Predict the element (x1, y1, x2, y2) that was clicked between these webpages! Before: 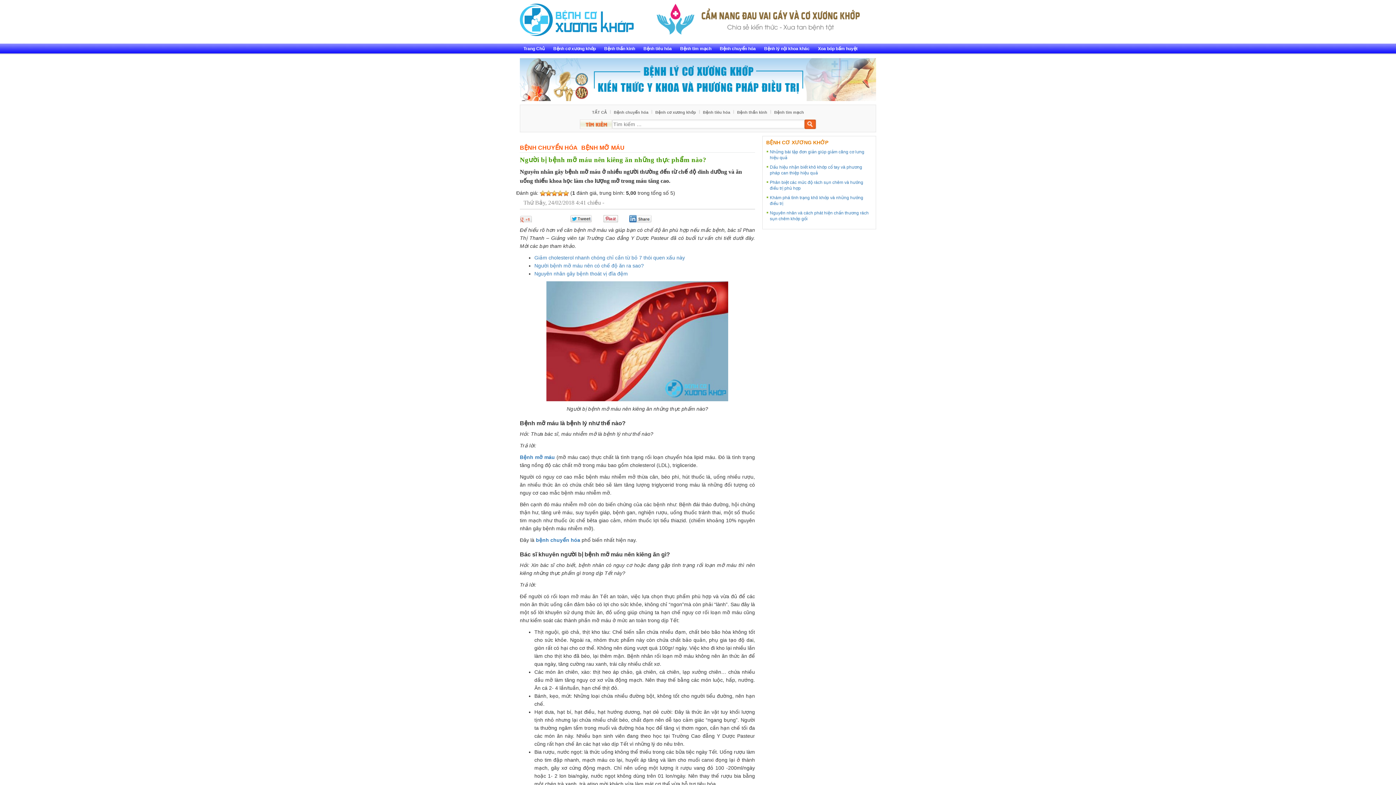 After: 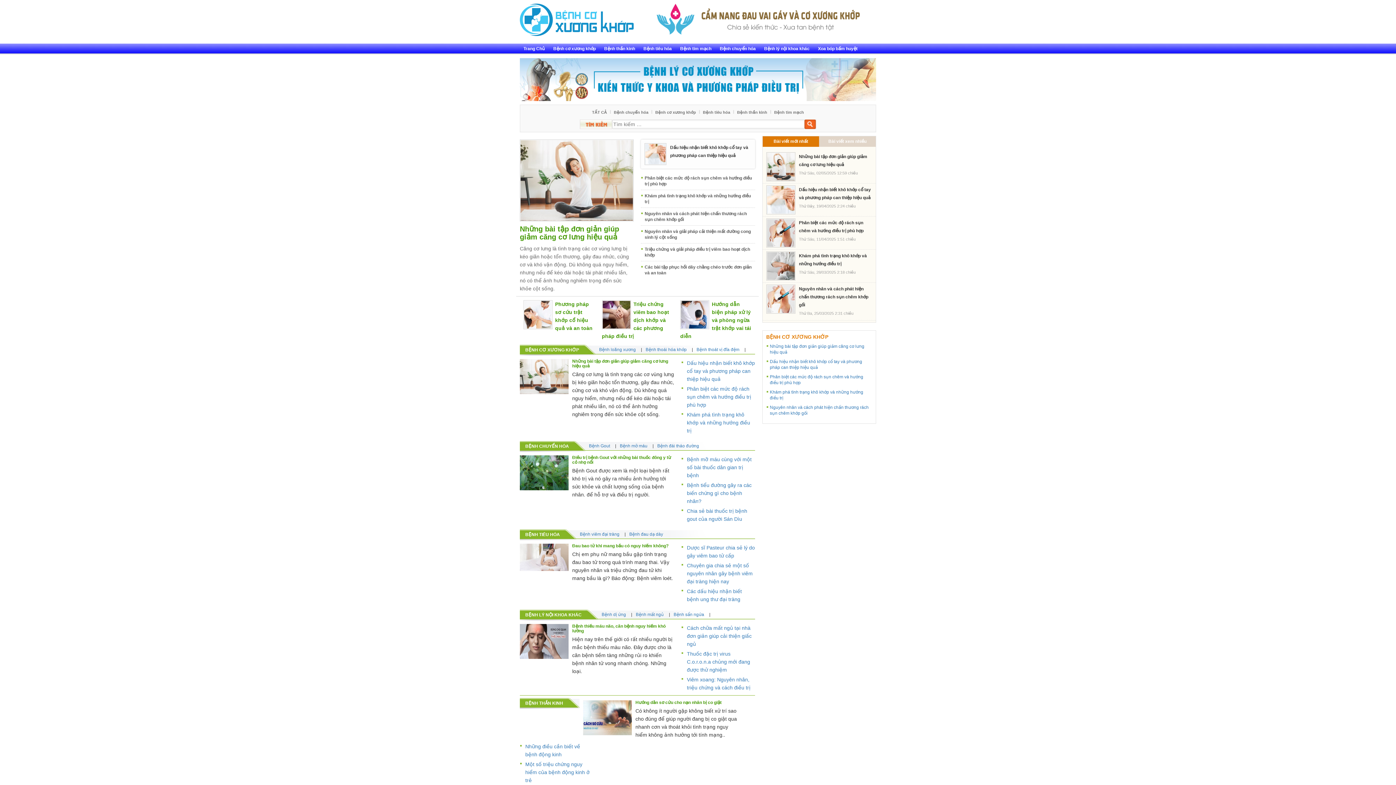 Action: label: TẤT CẢ bbox: (592, 110, 607, 114)